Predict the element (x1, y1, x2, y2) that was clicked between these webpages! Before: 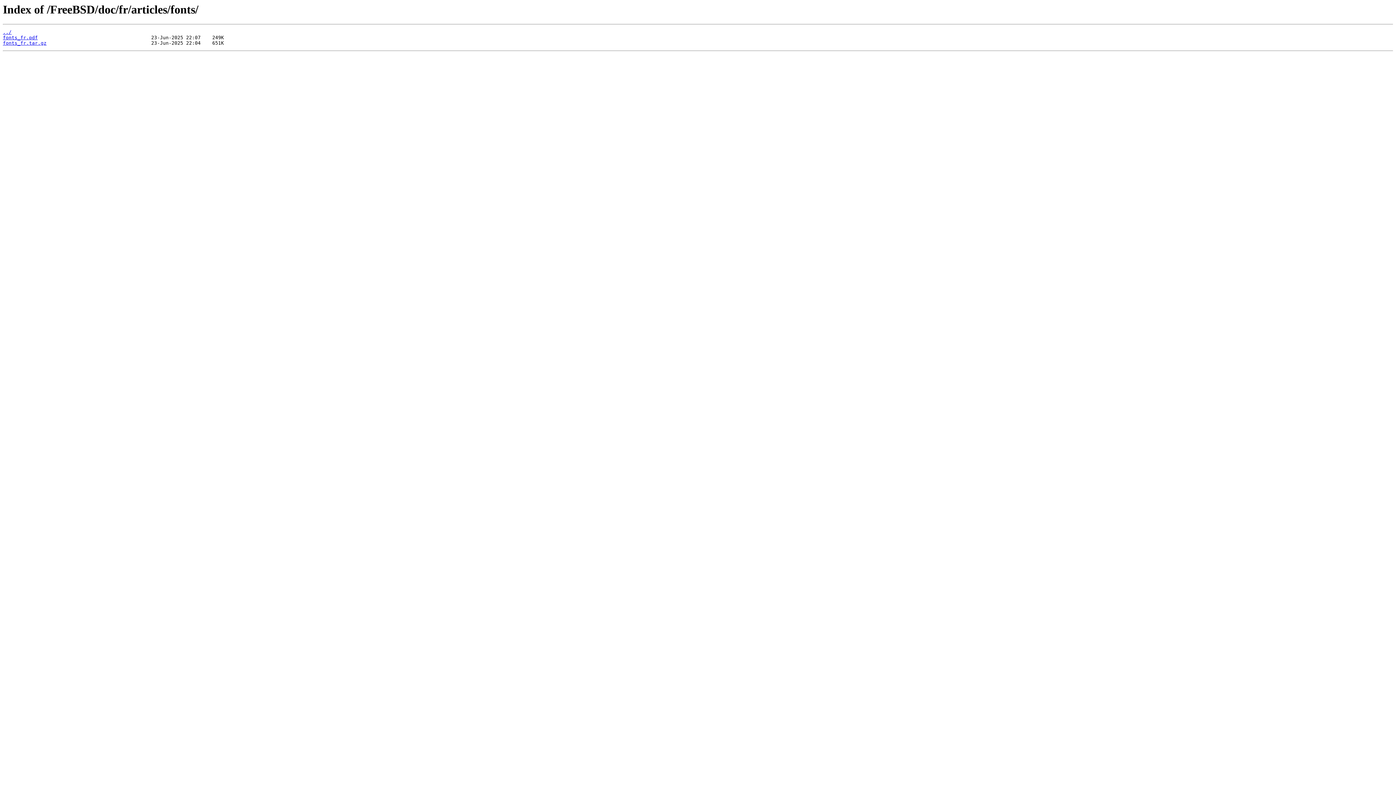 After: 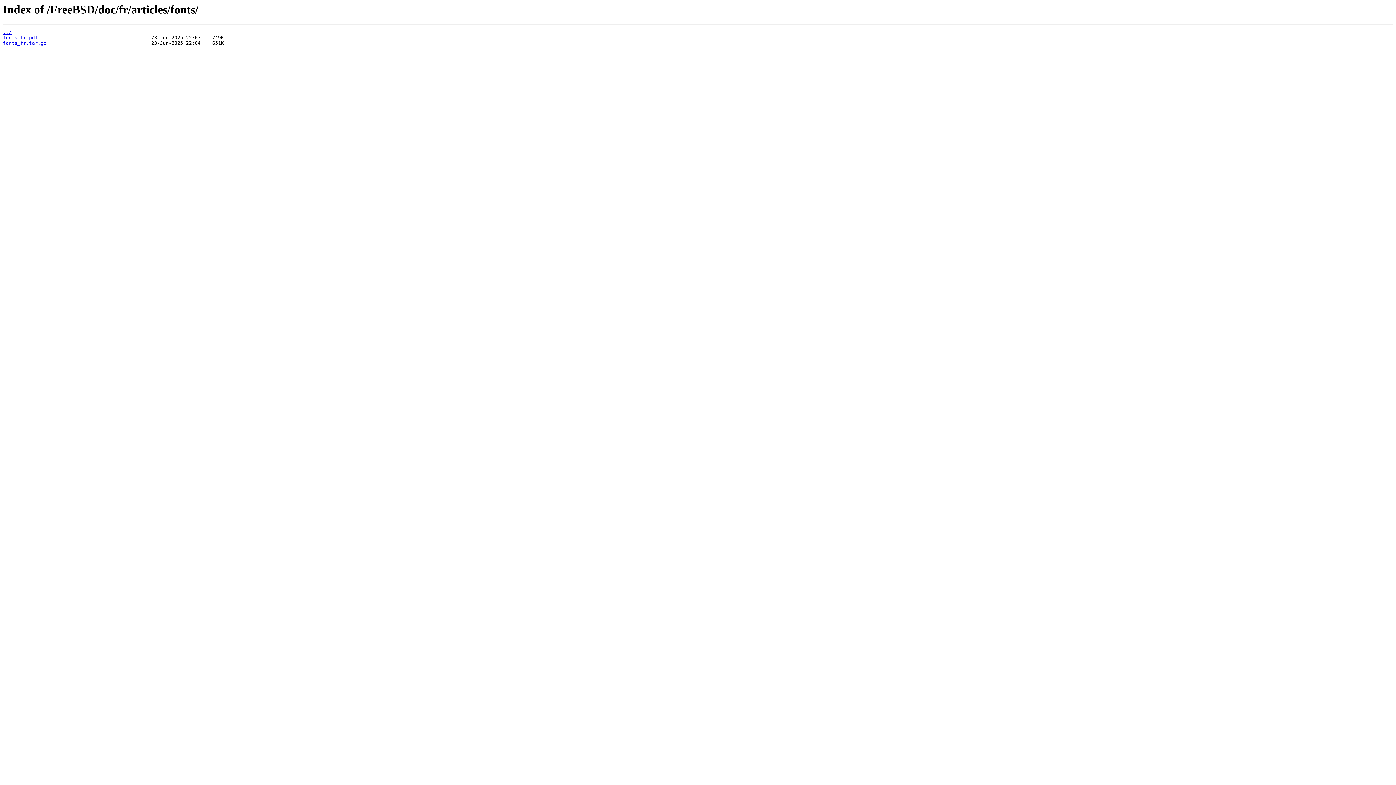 Action: bbox: (2, 40, 46, 45) label: fonts_fr.tar.gz